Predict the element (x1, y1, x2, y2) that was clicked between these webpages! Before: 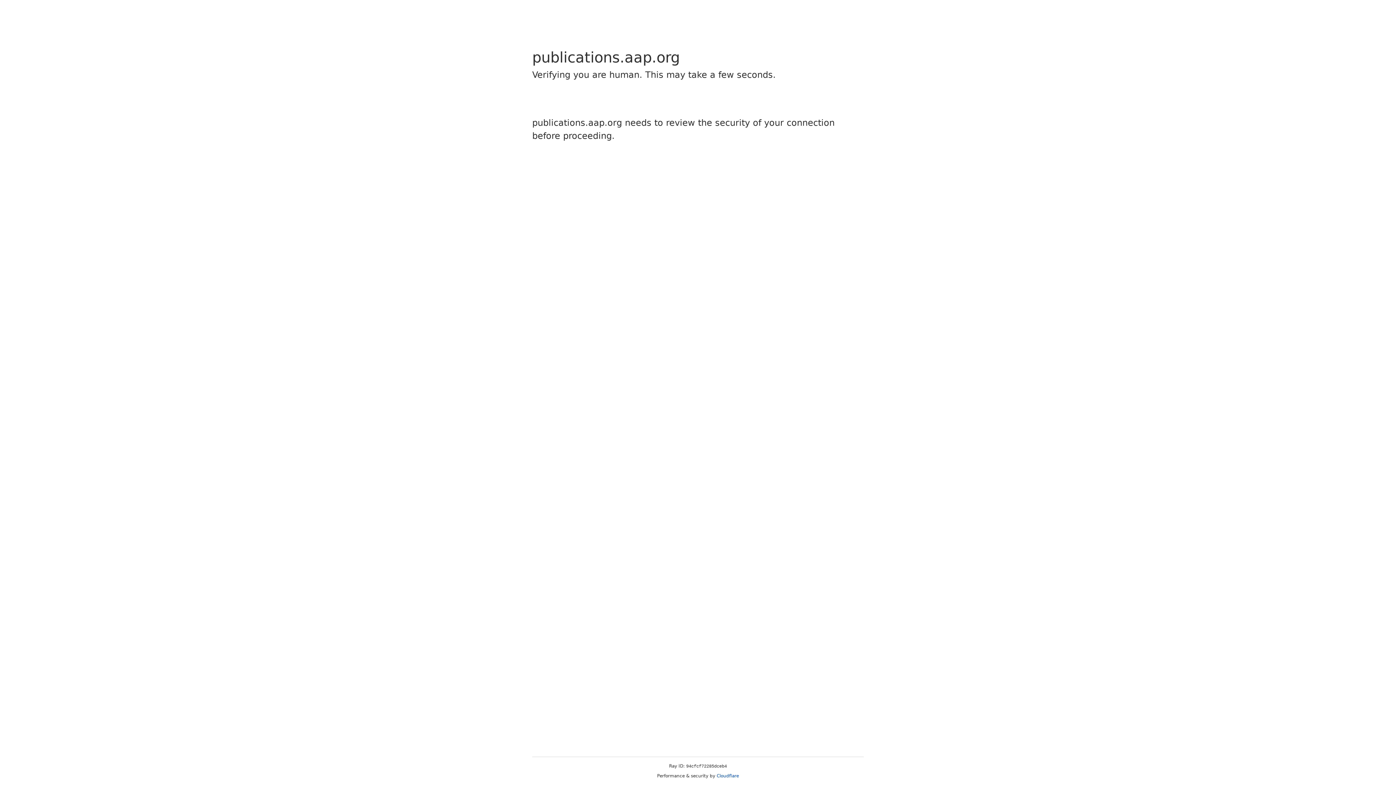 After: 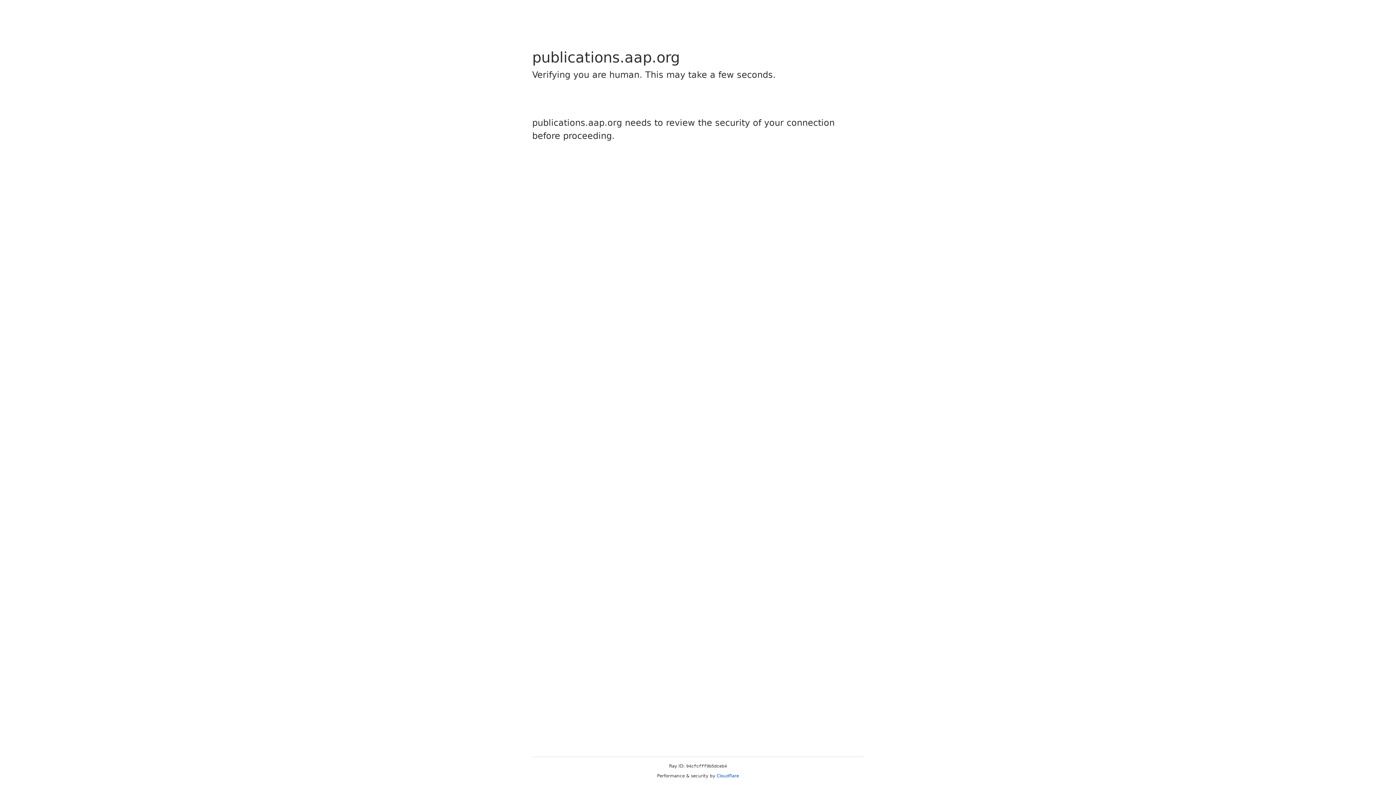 Action: bbox: (716, 773, 739, 778) label: Cloudflare